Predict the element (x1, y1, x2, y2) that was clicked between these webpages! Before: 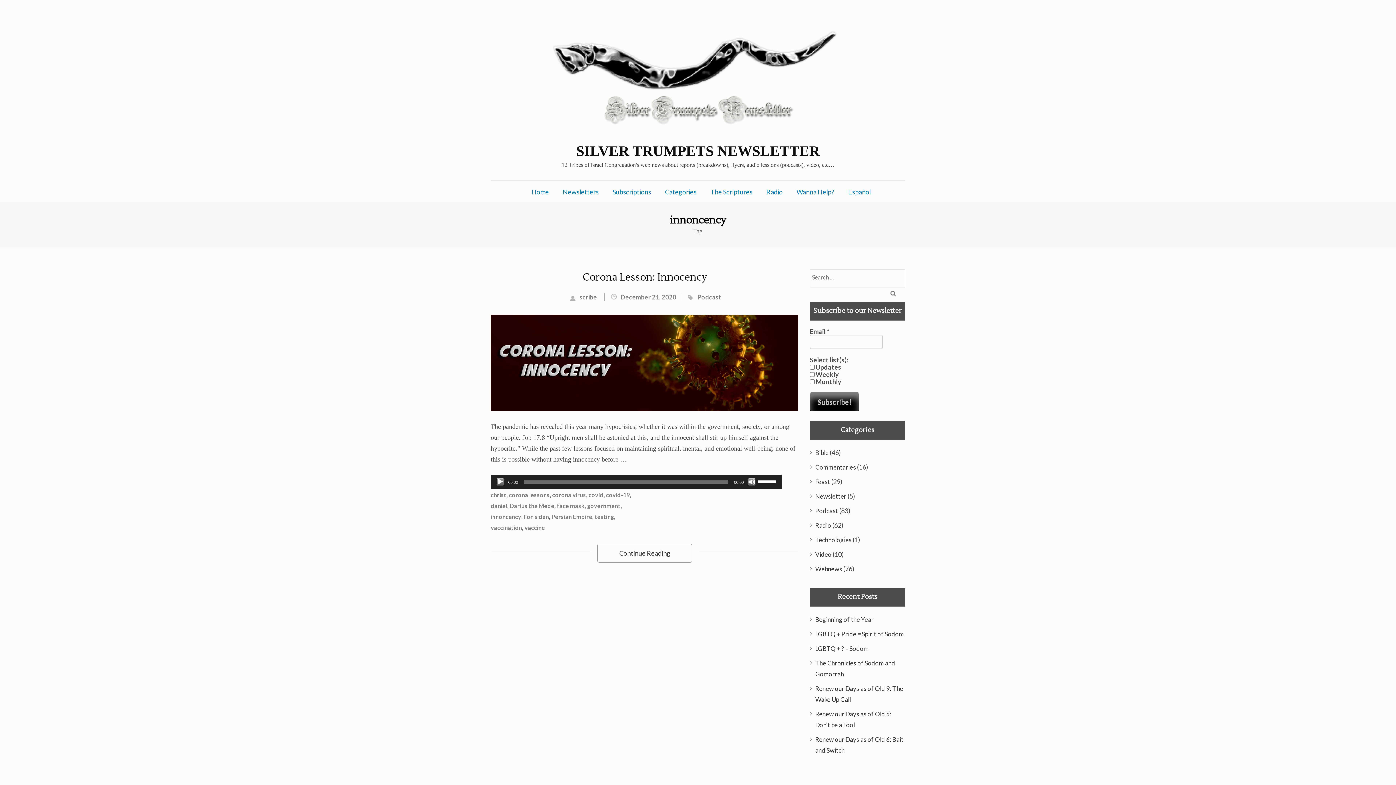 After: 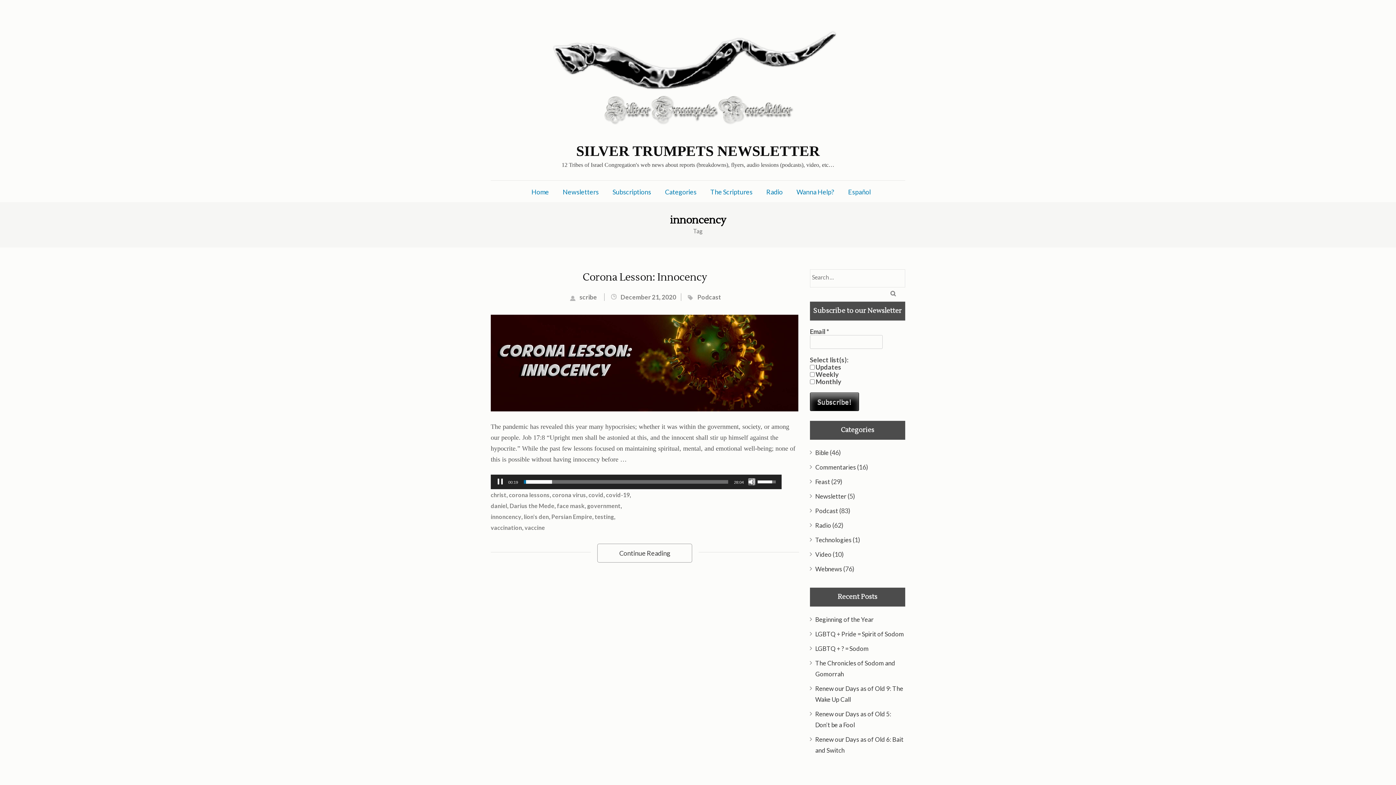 Action: label: Play bbox: (496, 478, 504, 485)